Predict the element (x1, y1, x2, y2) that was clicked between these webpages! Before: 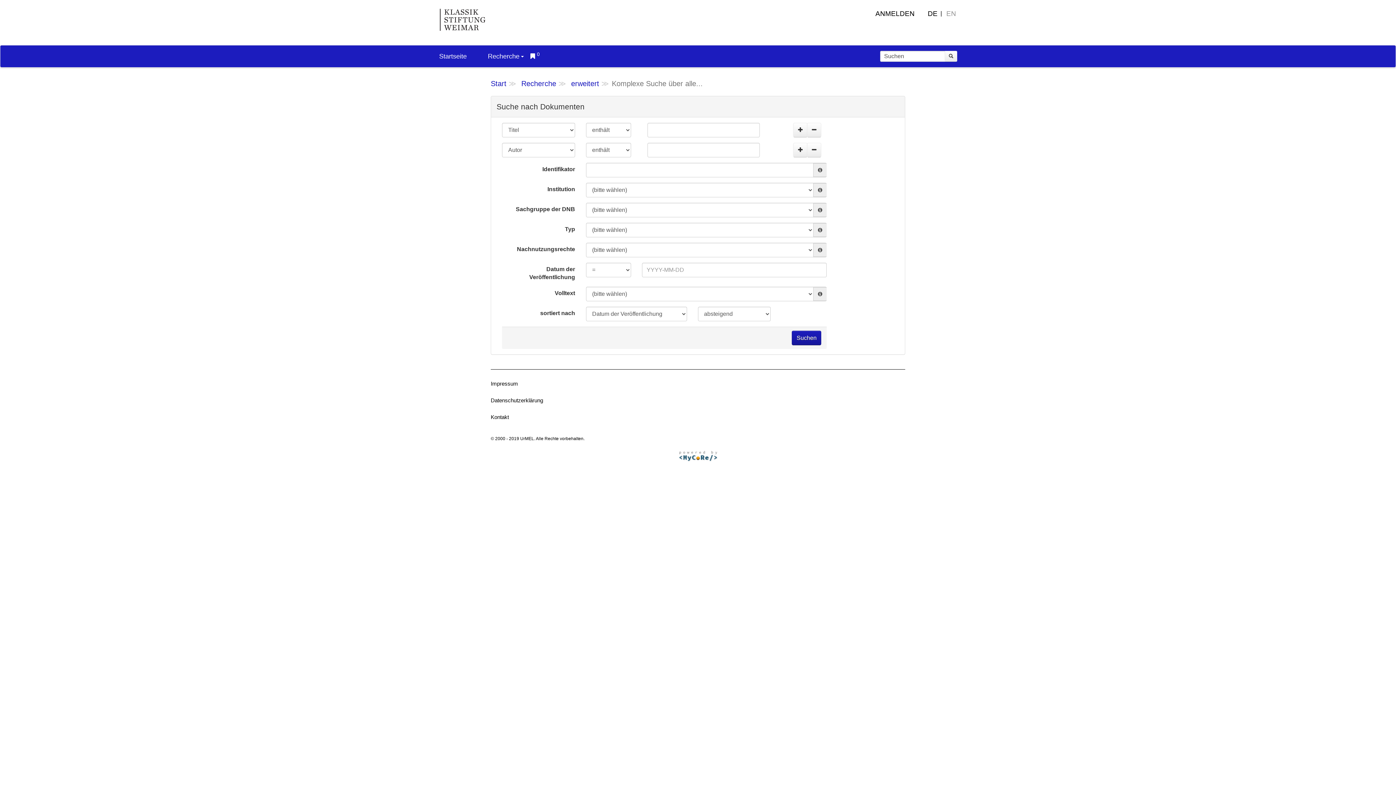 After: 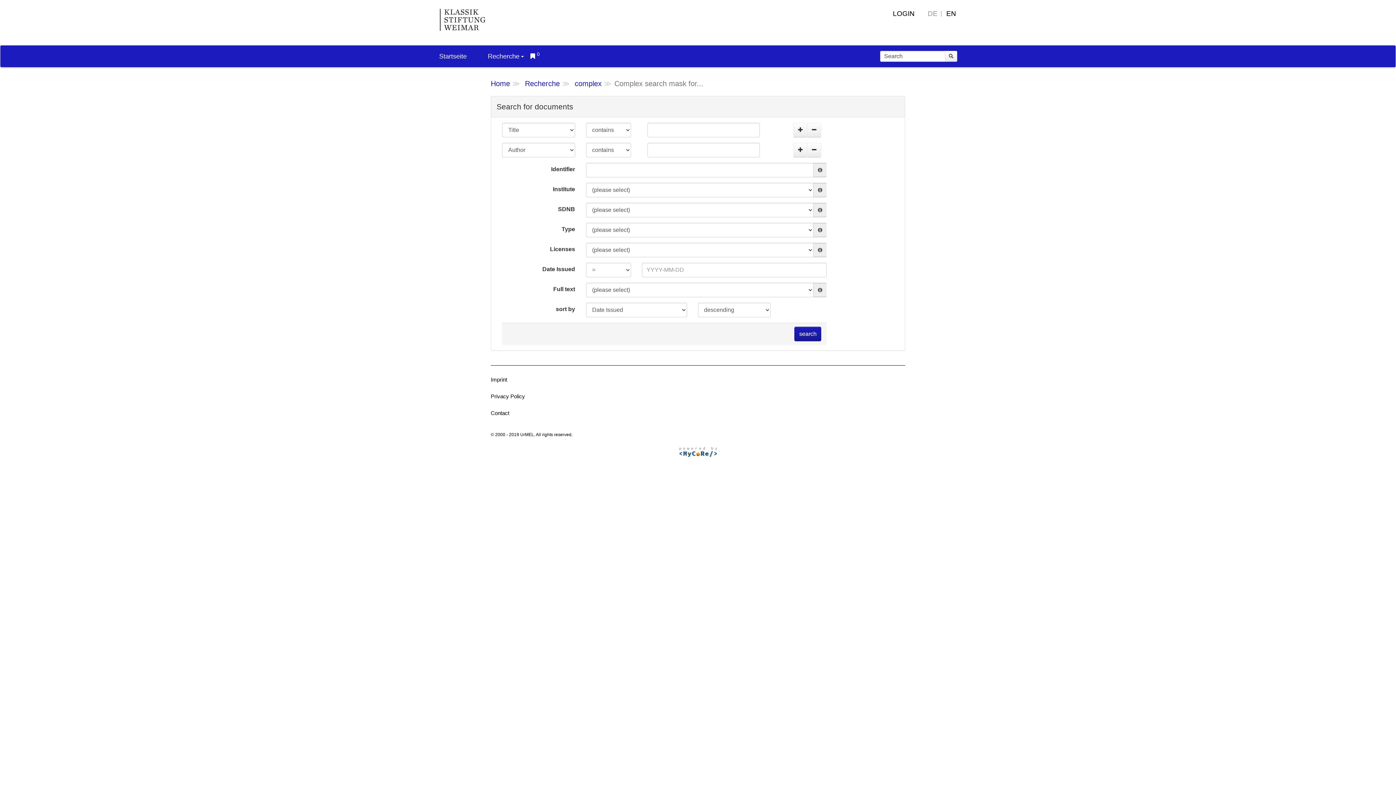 Action: bbox: (946, 8, 956, 18) label: EN